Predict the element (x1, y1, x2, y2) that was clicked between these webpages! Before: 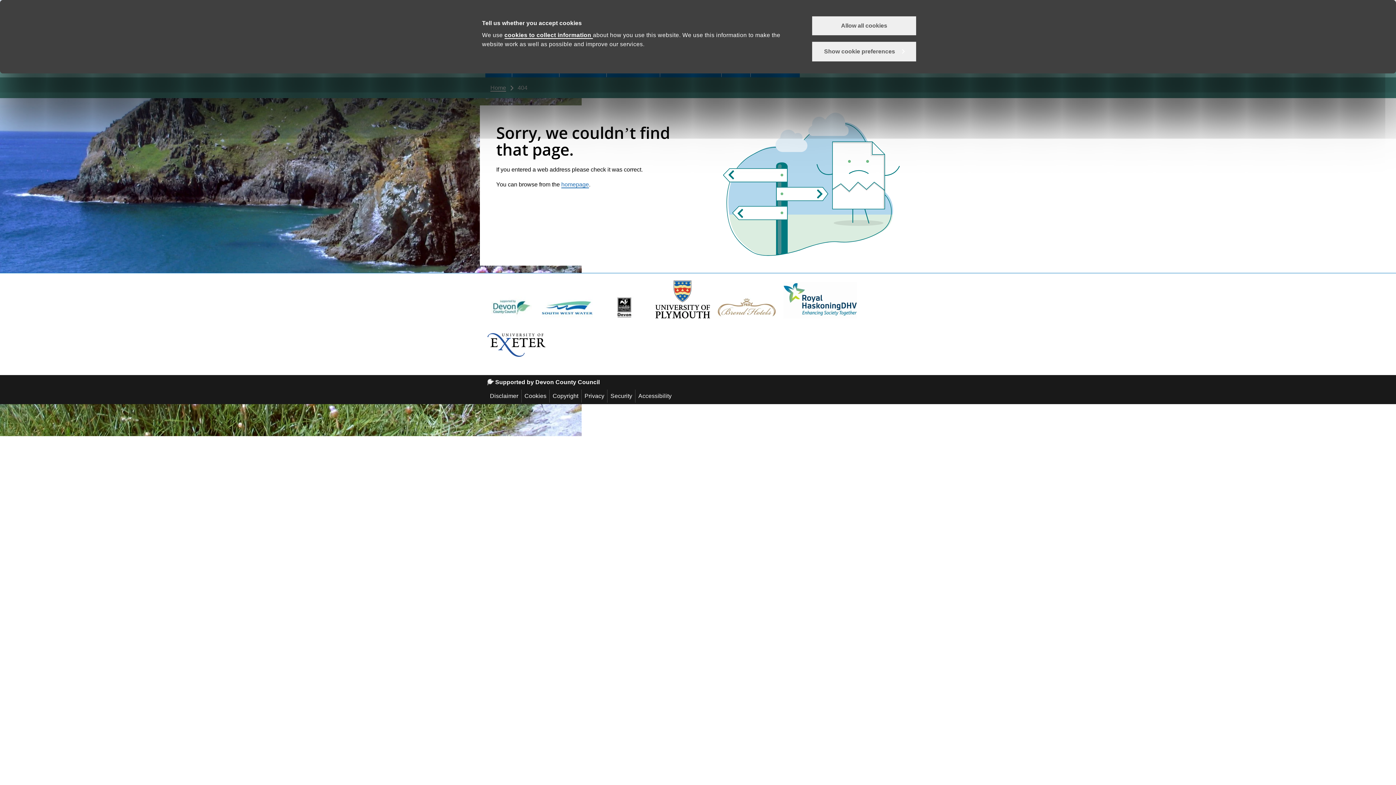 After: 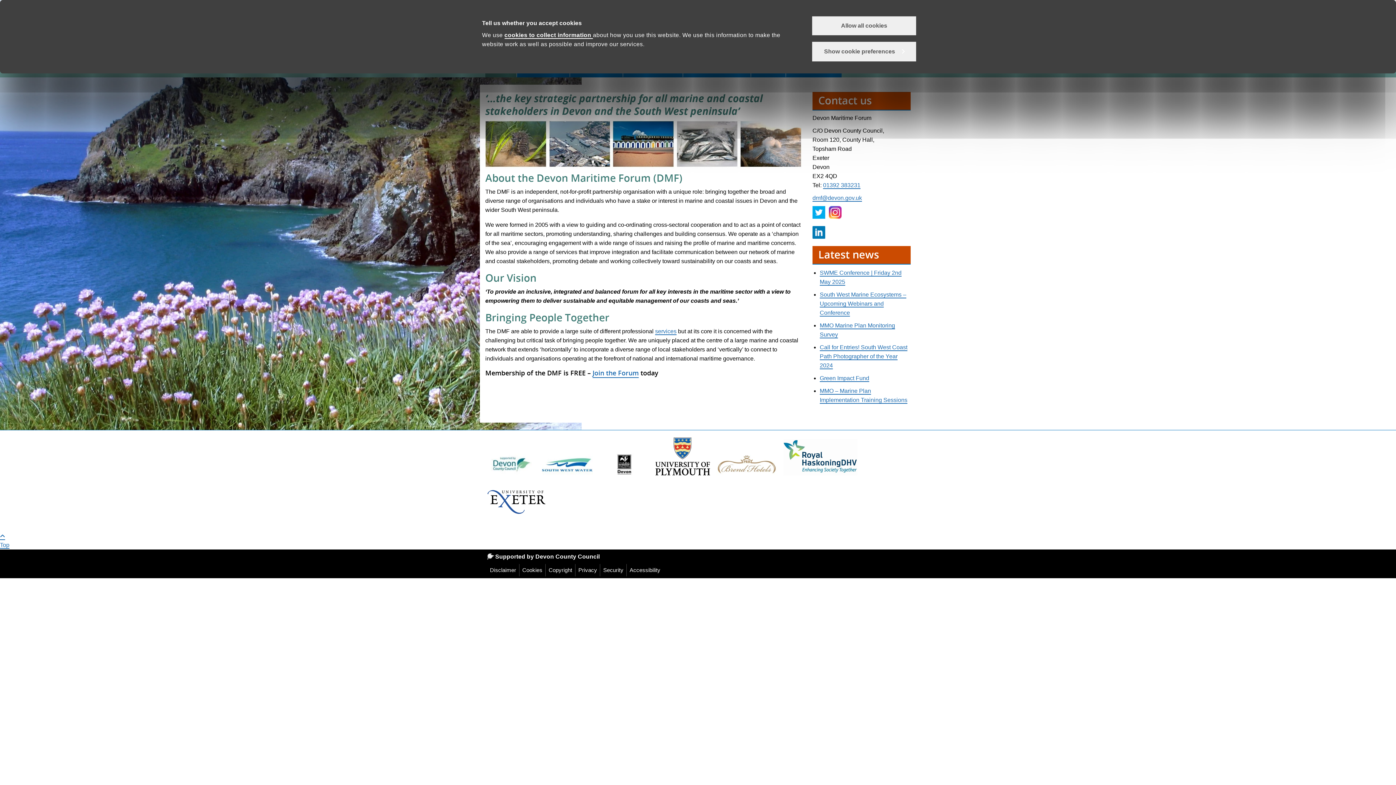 Action: bbox: (490, 84, 506, 91) label: Home